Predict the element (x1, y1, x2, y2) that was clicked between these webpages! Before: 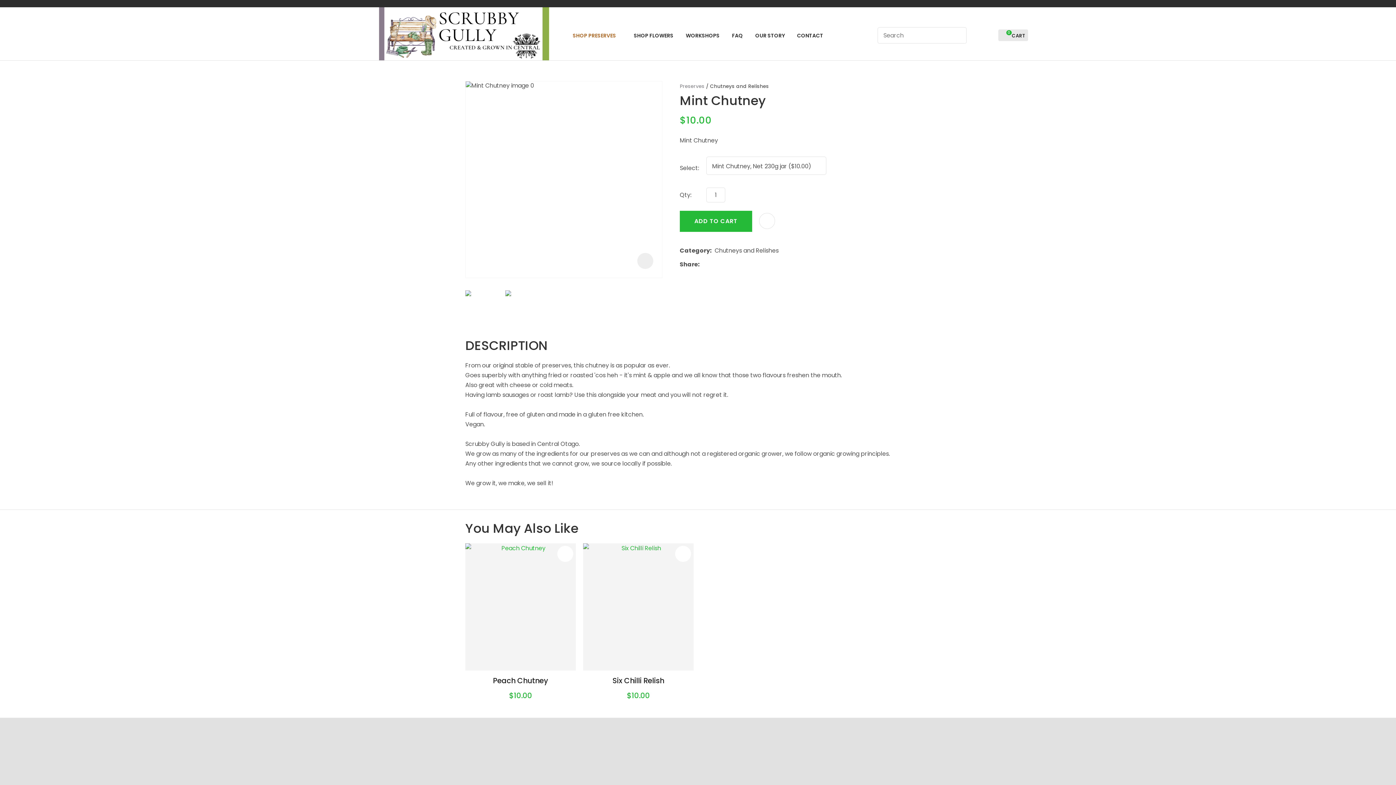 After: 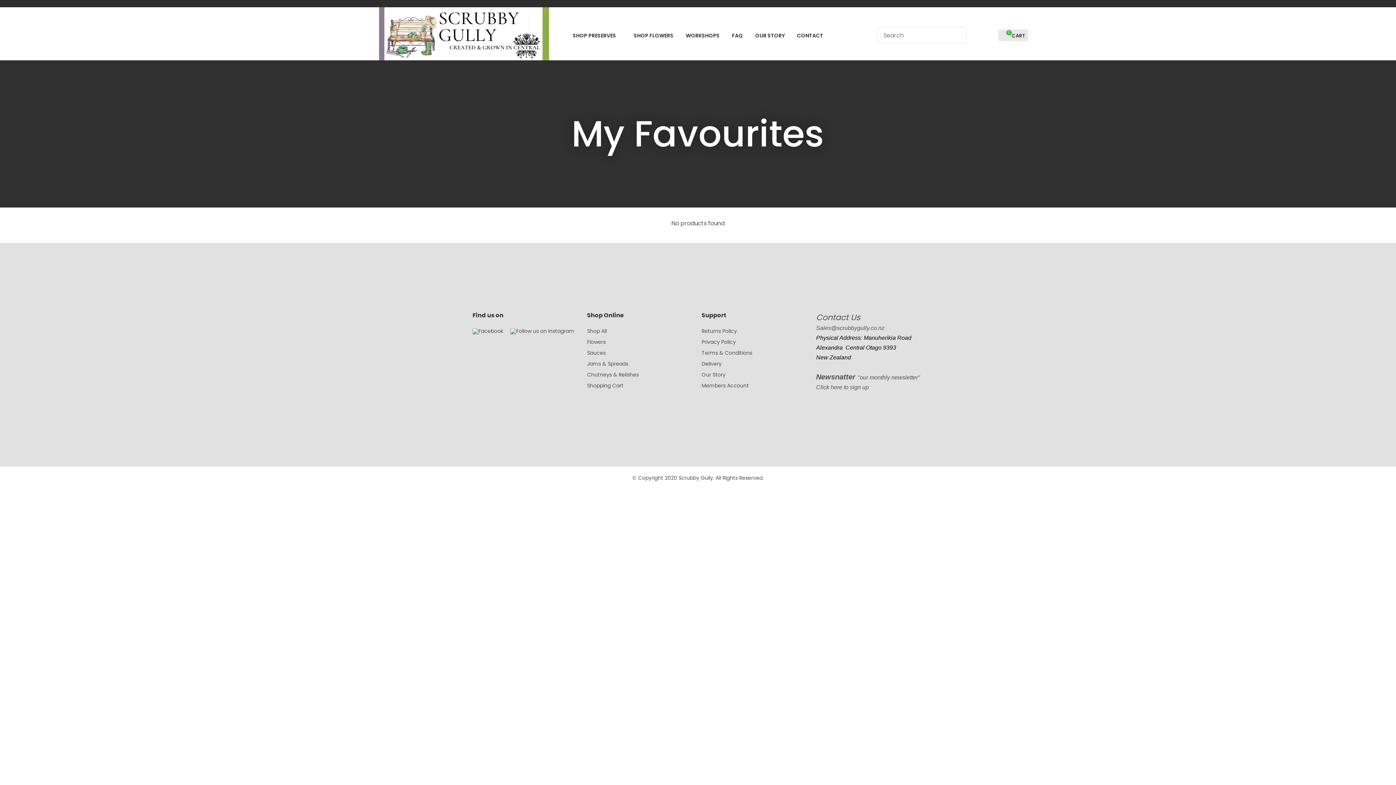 Action: label: View Favourites bbox: (986, 30, 993, 40)